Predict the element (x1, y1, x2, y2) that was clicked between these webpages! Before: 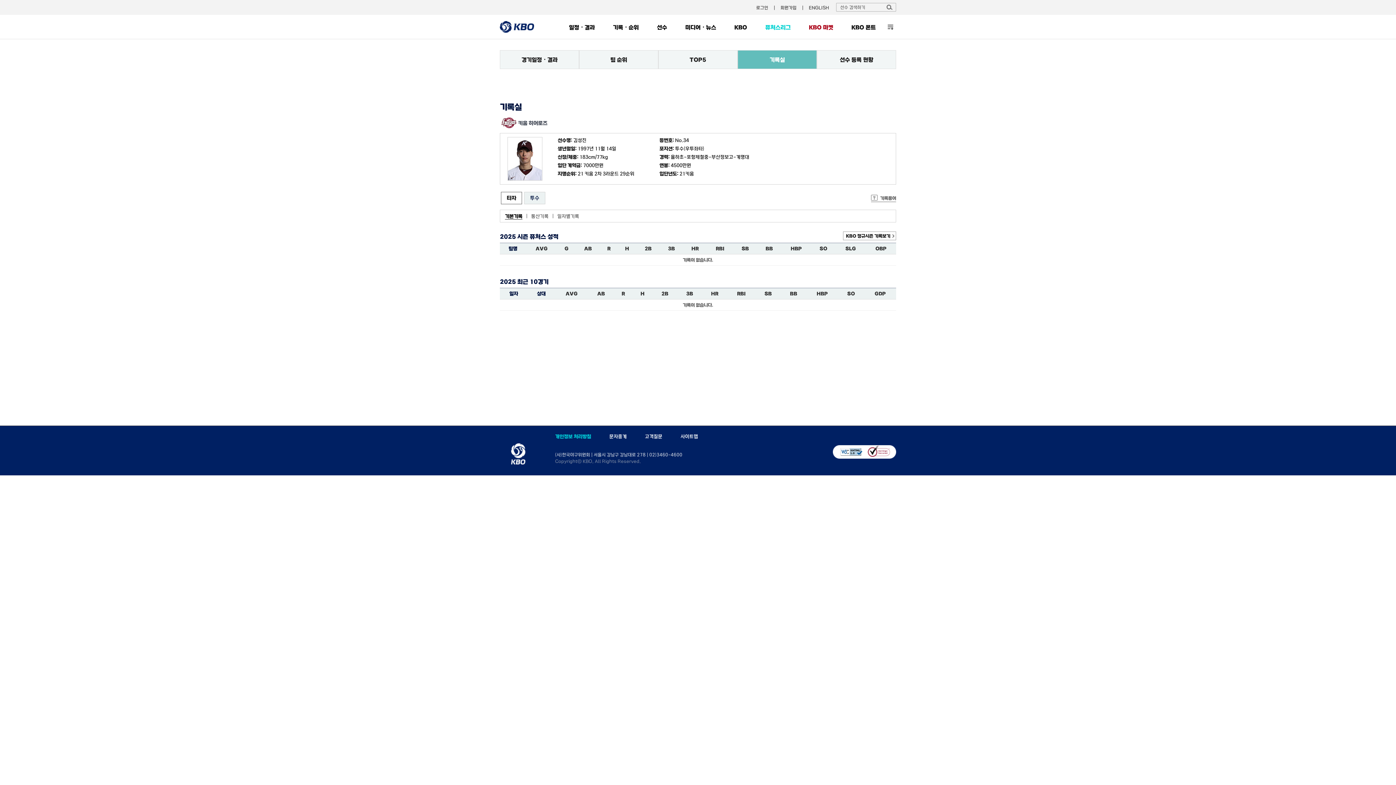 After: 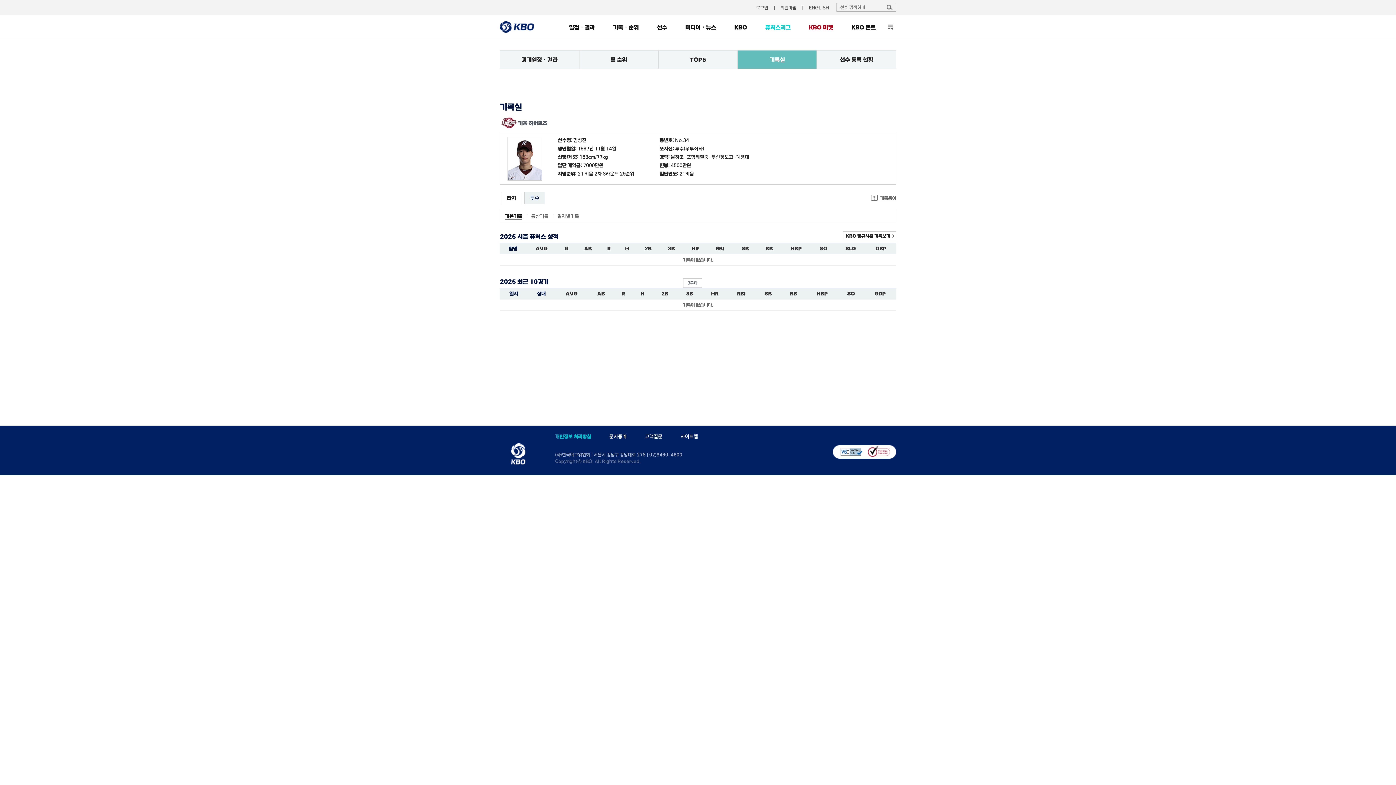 Action: label: 3B bbox: (686, 290, 693, 296)